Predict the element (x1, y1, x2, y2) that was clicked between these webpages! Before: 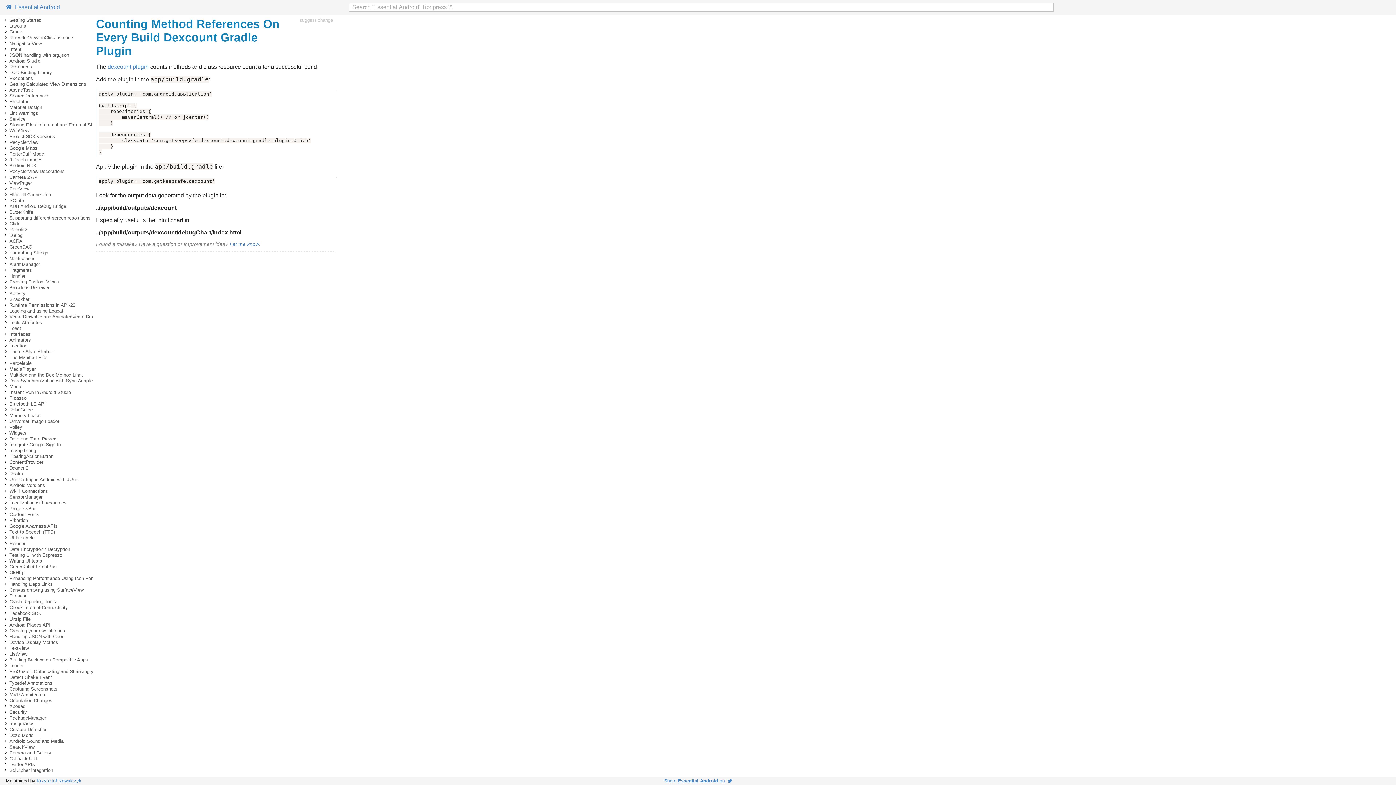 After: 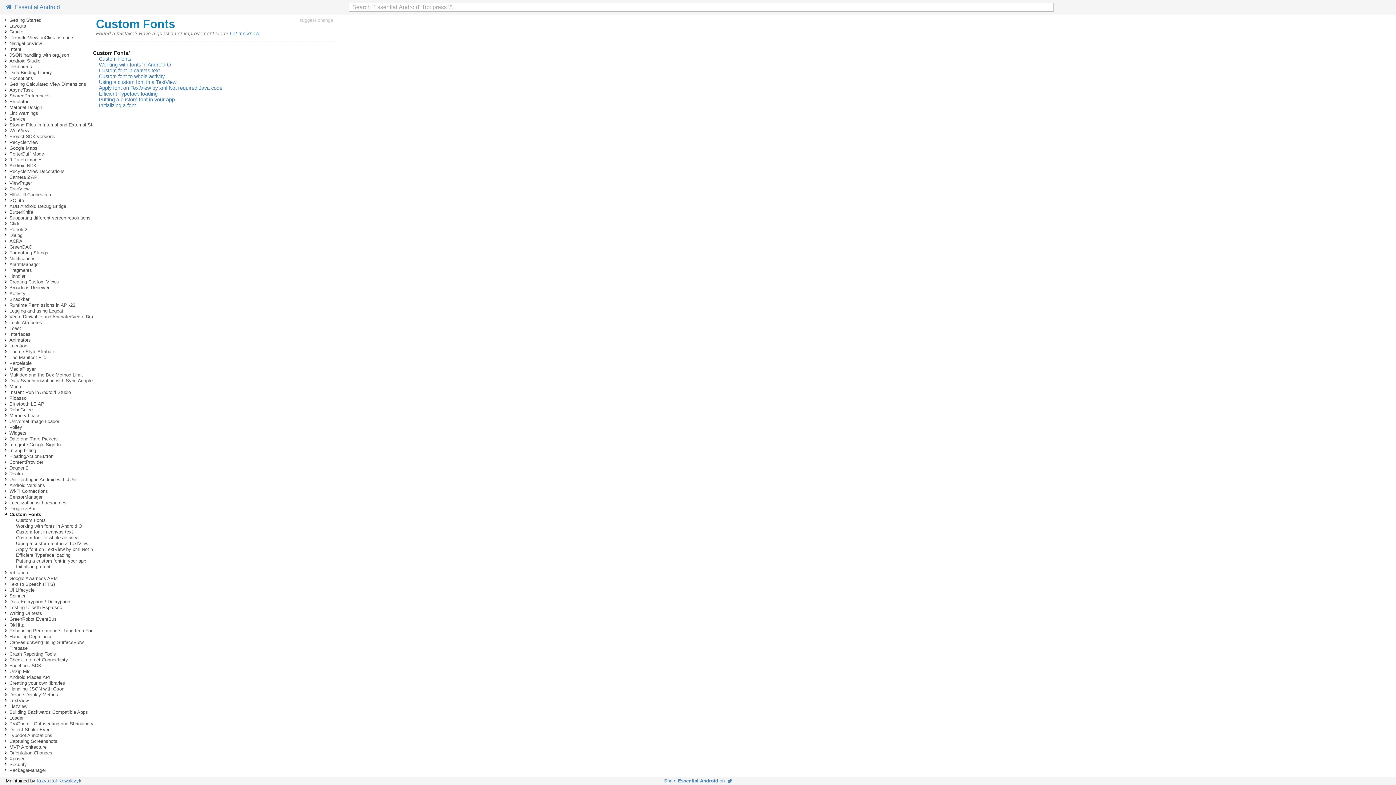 Action: label: Custom Fonts bbox: (9, 512, 39, 517)